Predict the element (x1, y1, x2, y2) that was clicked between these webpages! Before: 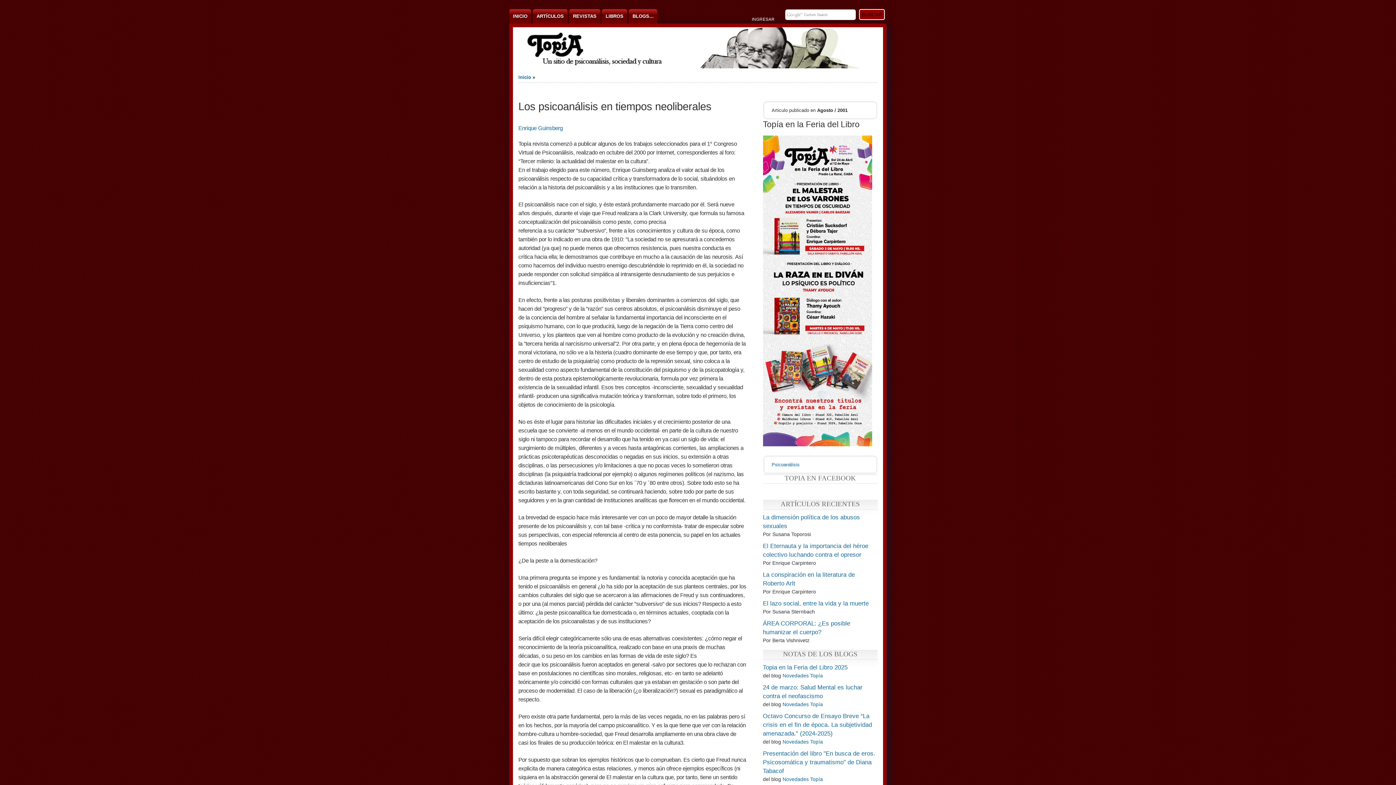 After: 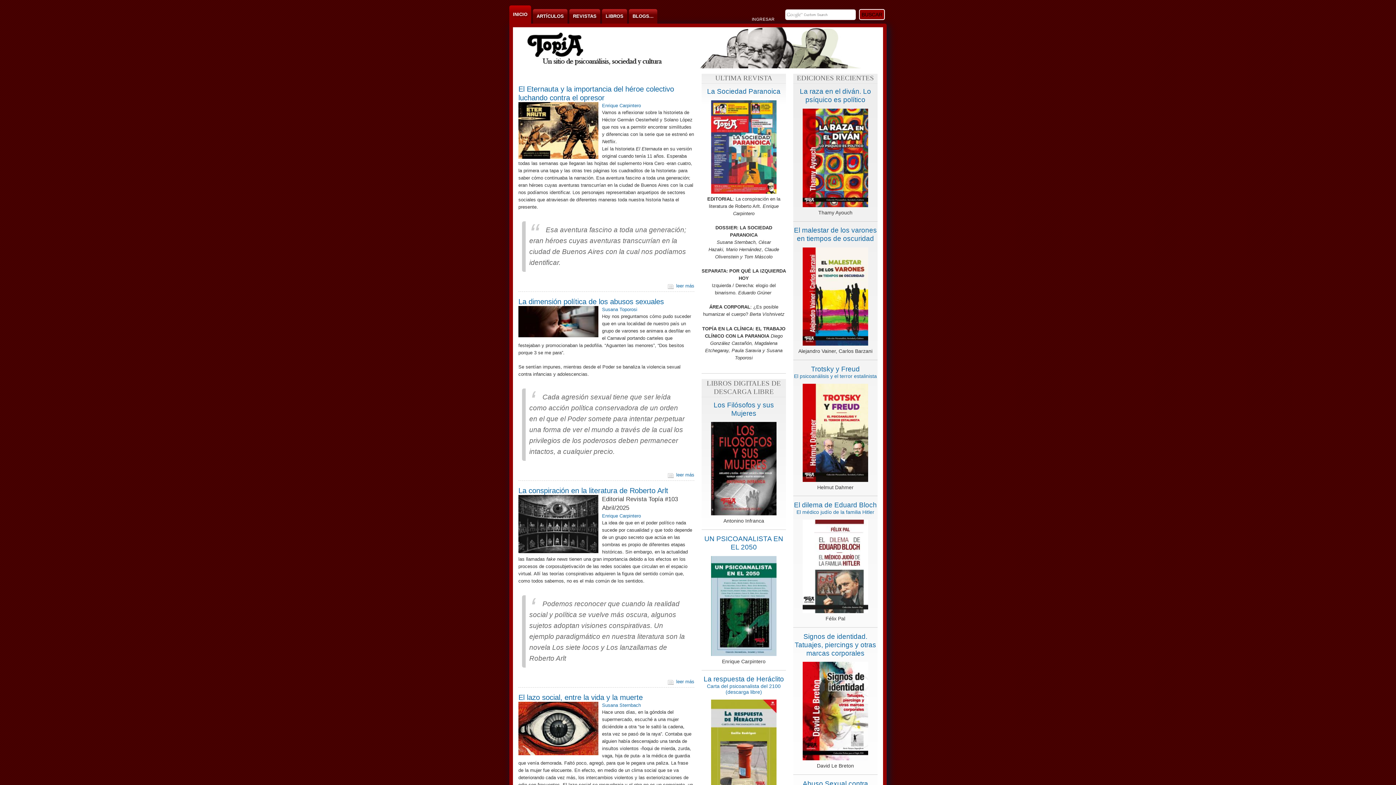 Action: bbox: (513, 64, 883, 69)